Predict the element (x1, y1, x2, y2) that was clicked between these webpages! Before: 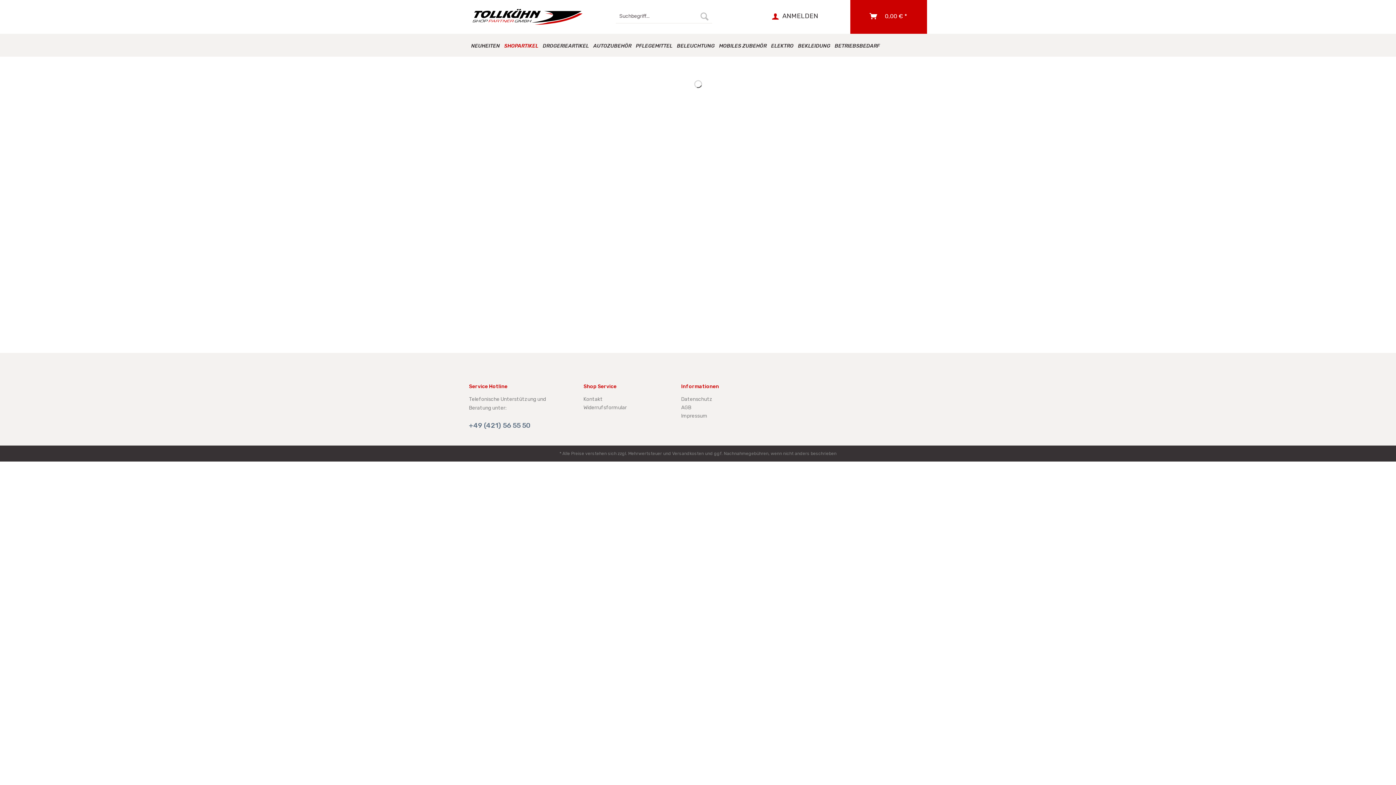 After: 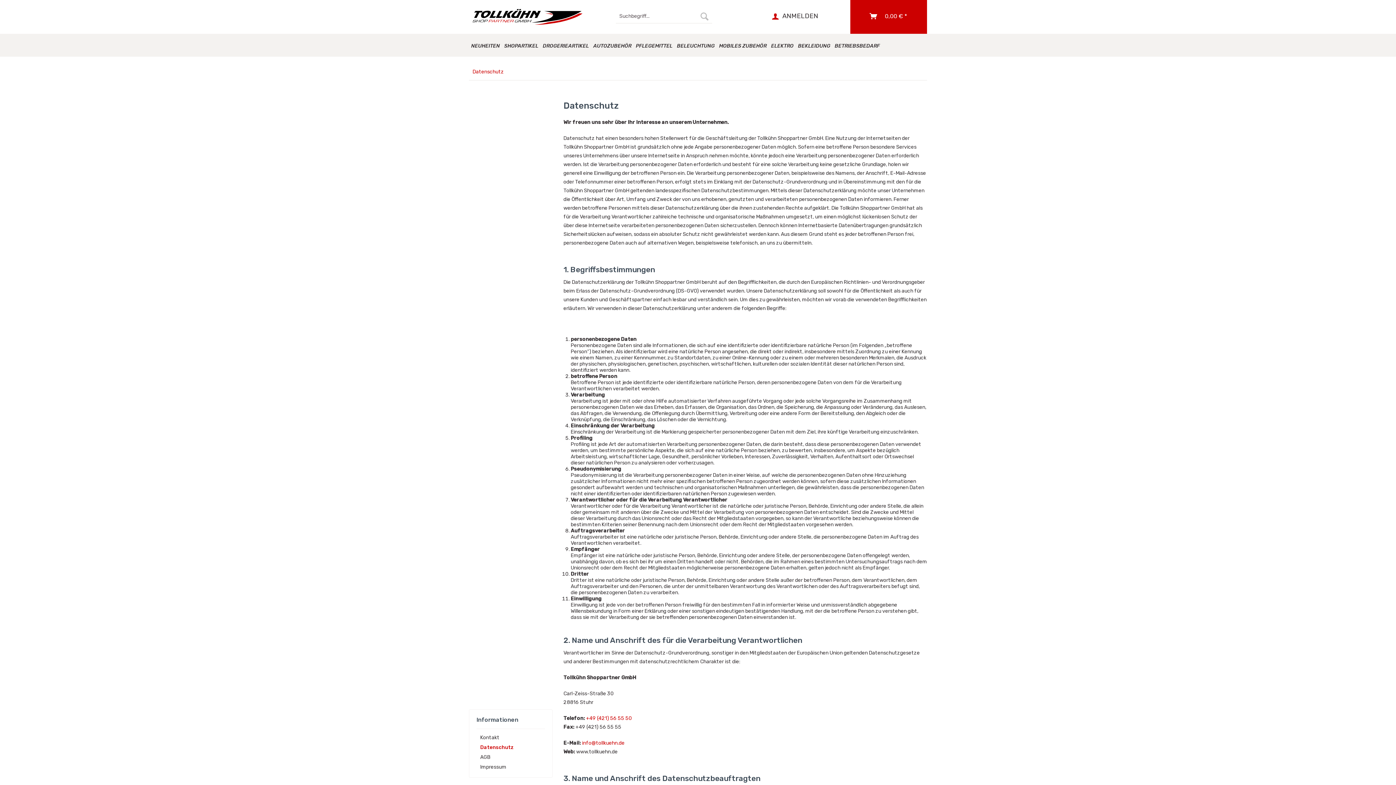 Action: label: Datenschutz bbox: (681, 395, 775, 403)